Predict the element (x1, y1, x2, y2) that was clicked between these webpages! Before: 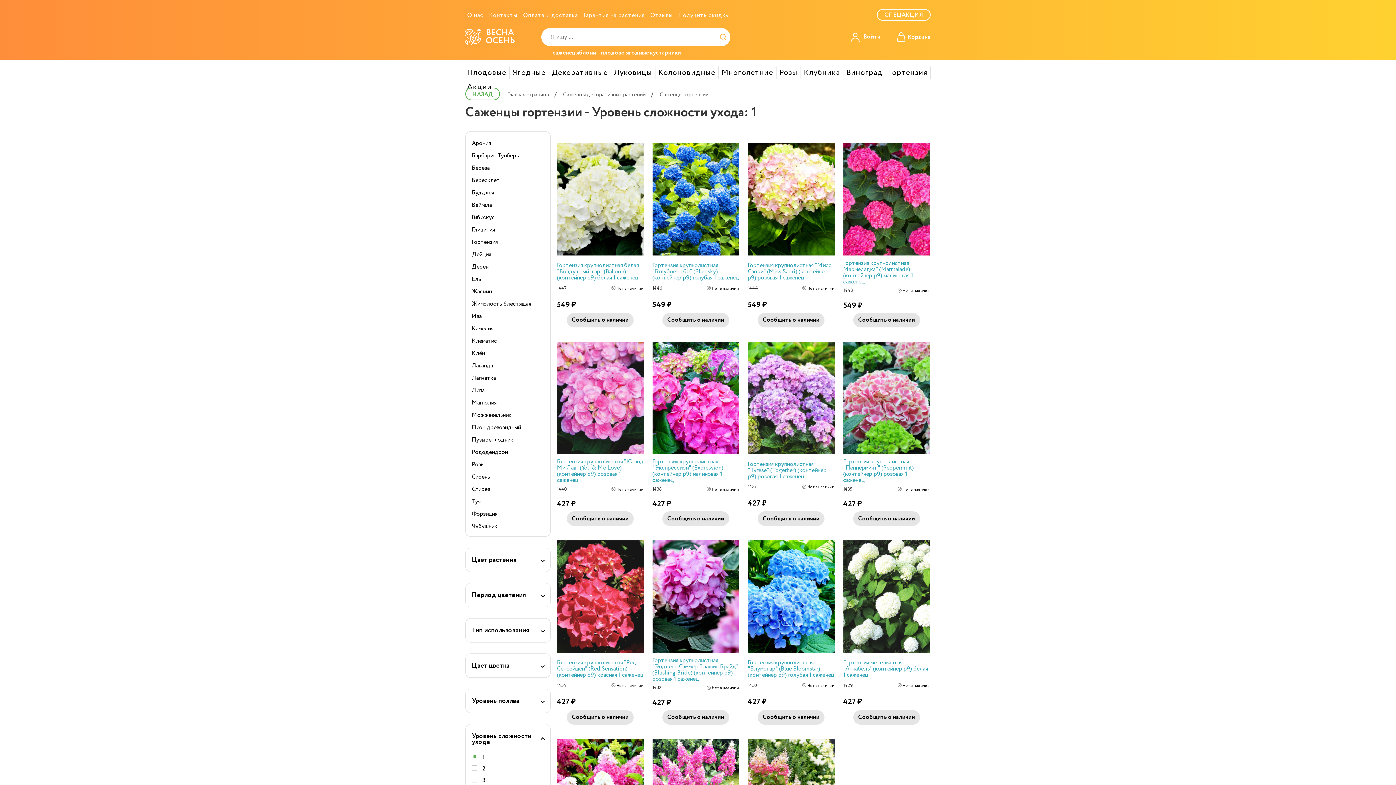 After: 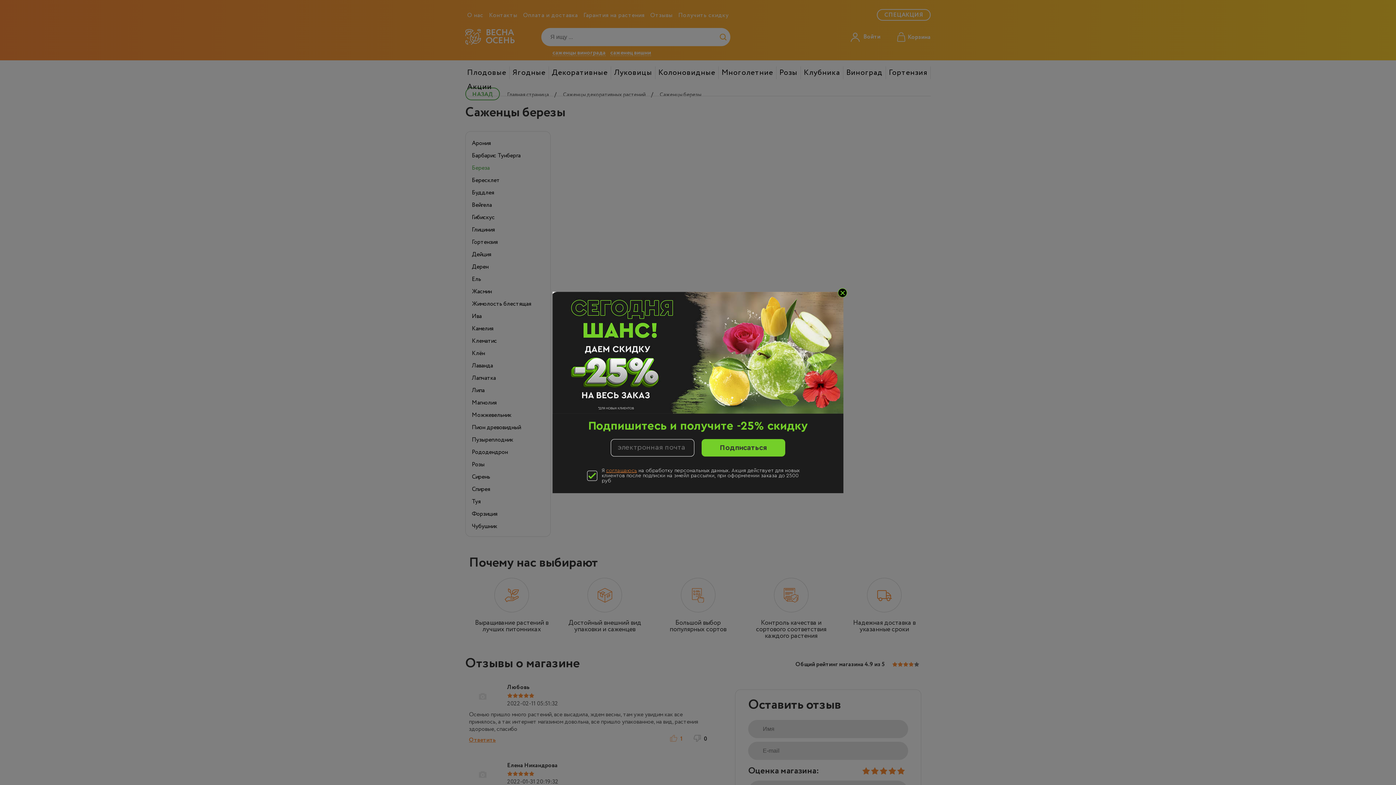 Action: label: Береза bbox: (472, 164, 489, 172)